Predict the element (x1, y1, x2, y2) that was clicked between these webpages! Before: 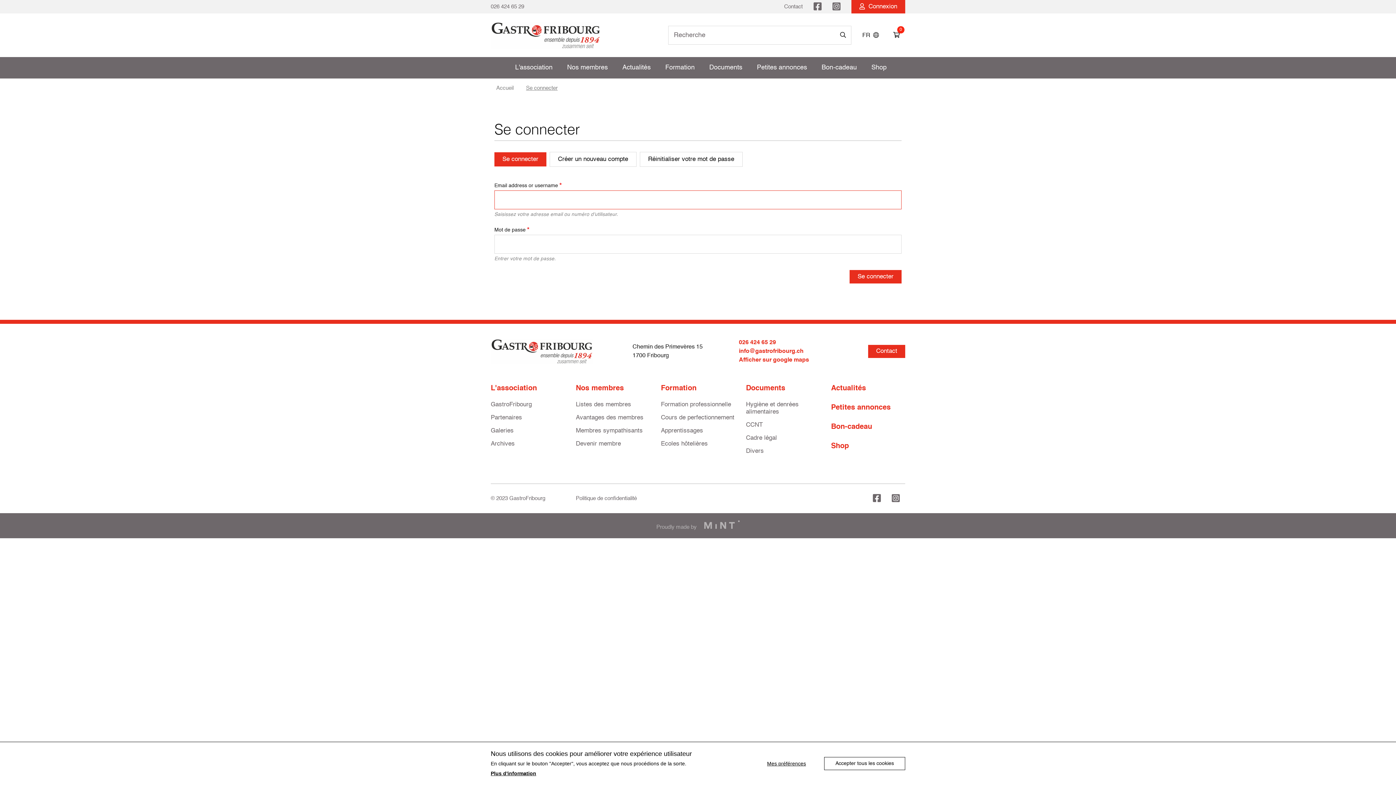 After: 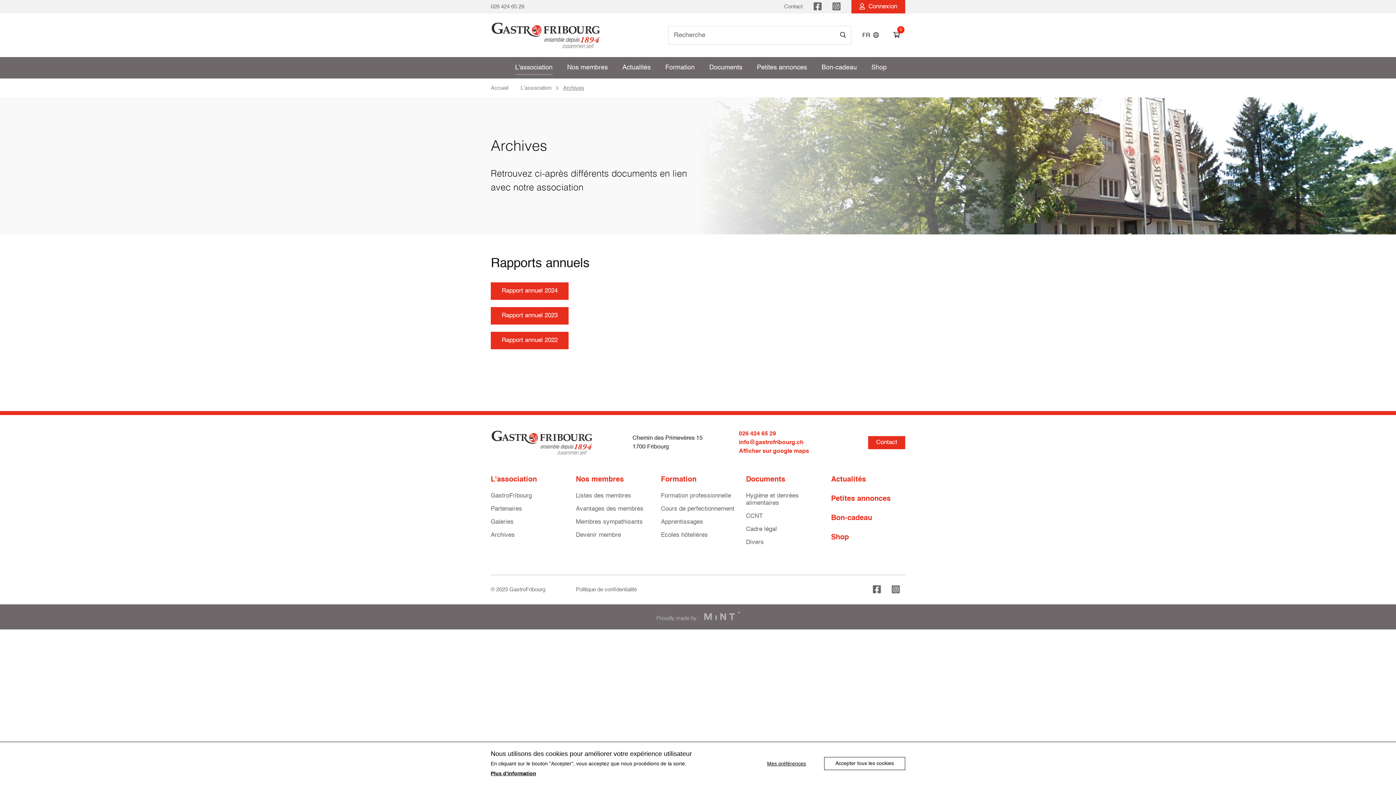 Action: bbox: (490, 440, 565, 448) label: Archives